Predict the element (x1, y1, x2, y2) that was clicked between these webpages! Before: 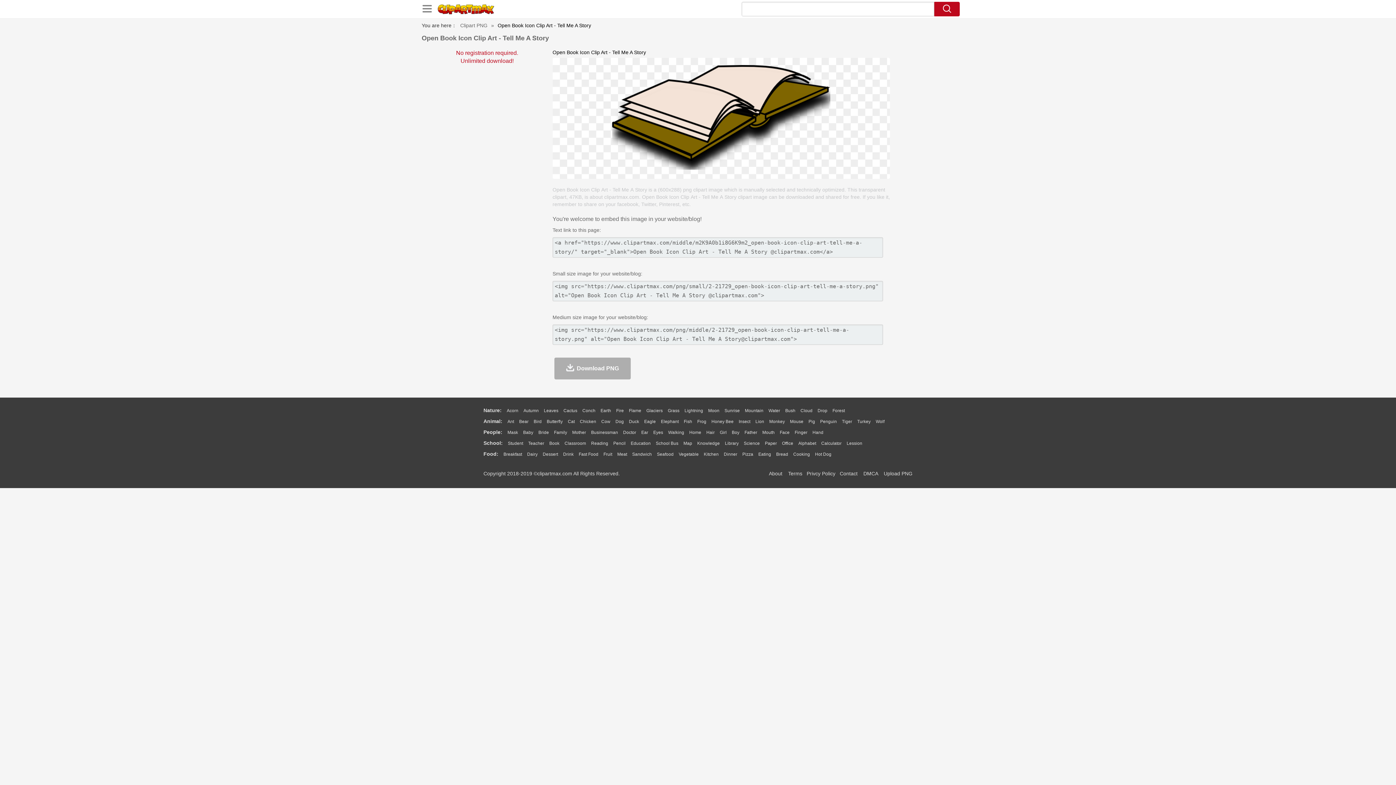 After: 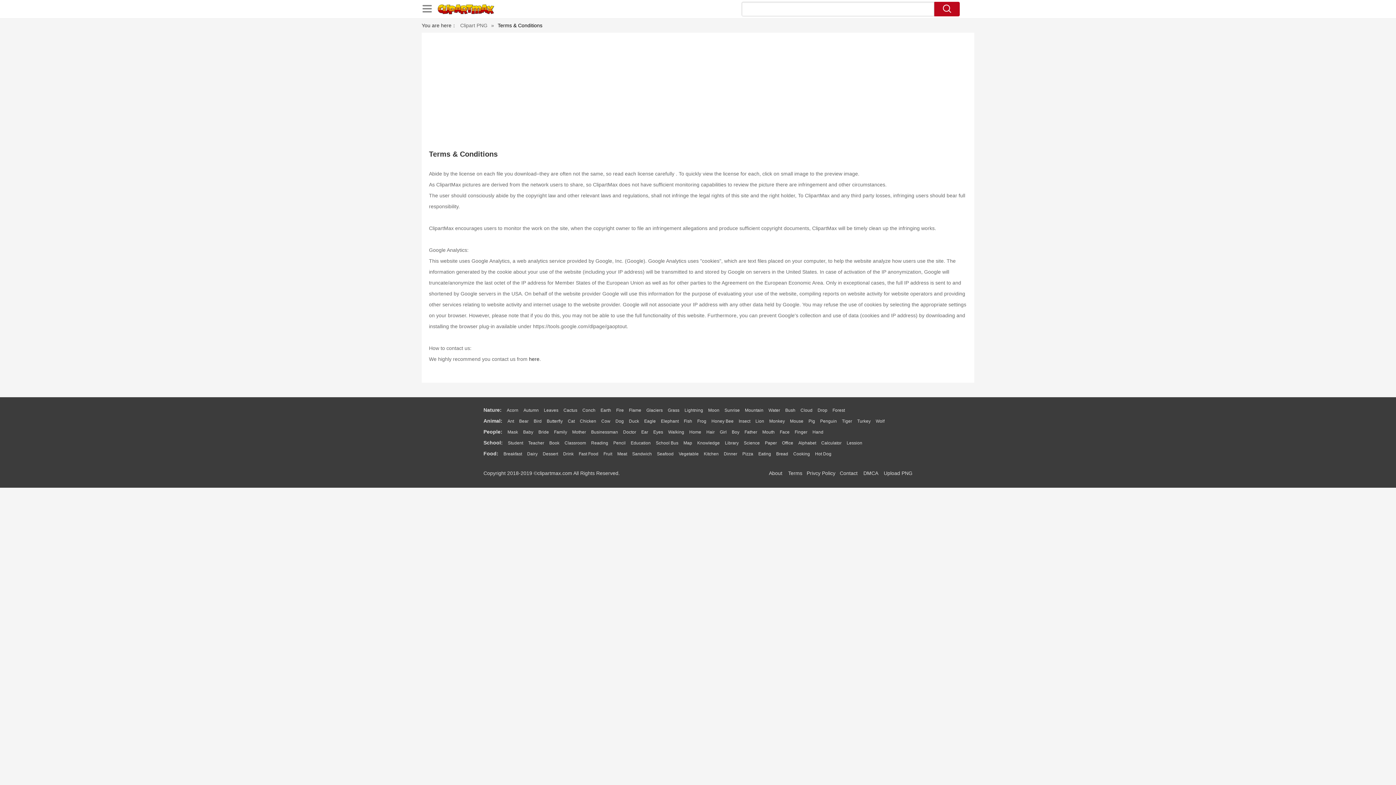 Action: label: Terms bbox: (788, 470, 802, 476)